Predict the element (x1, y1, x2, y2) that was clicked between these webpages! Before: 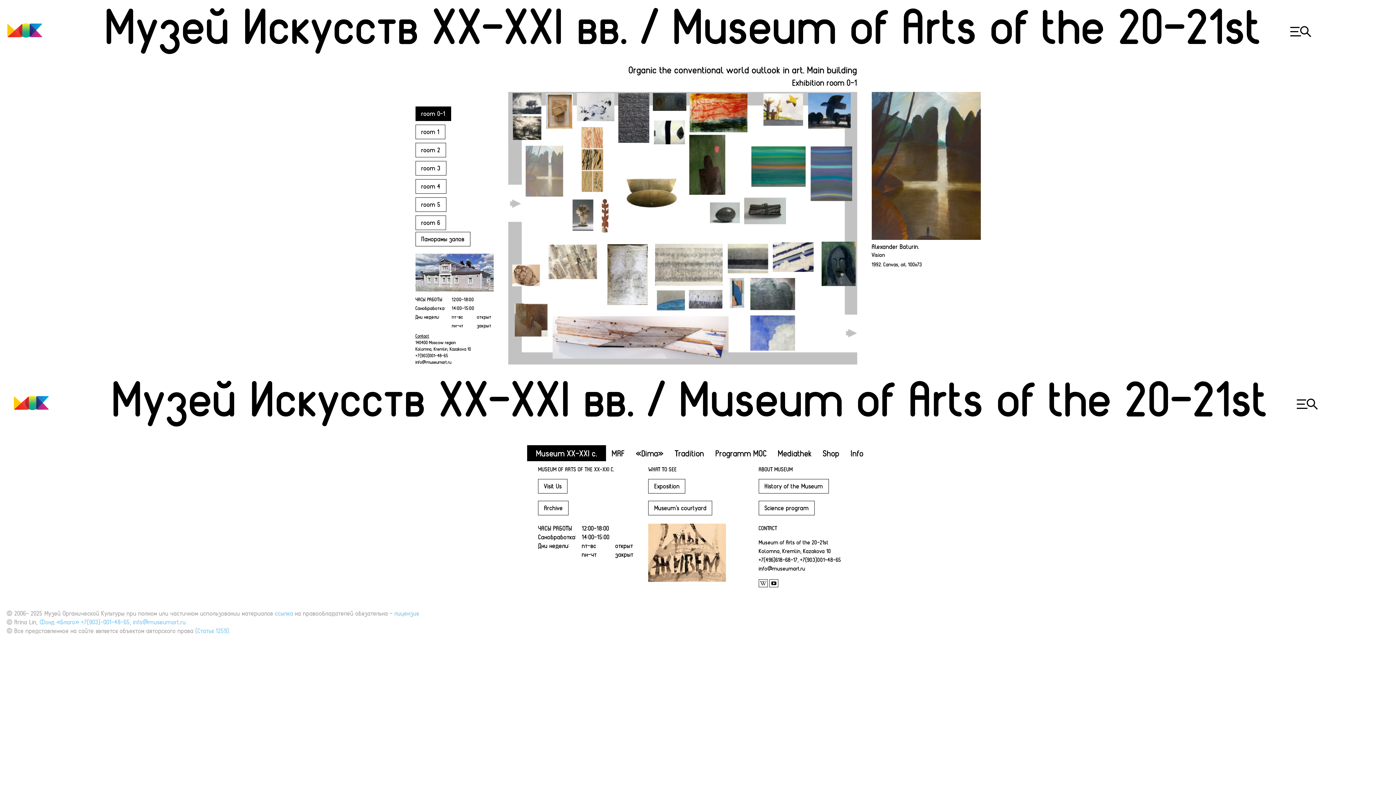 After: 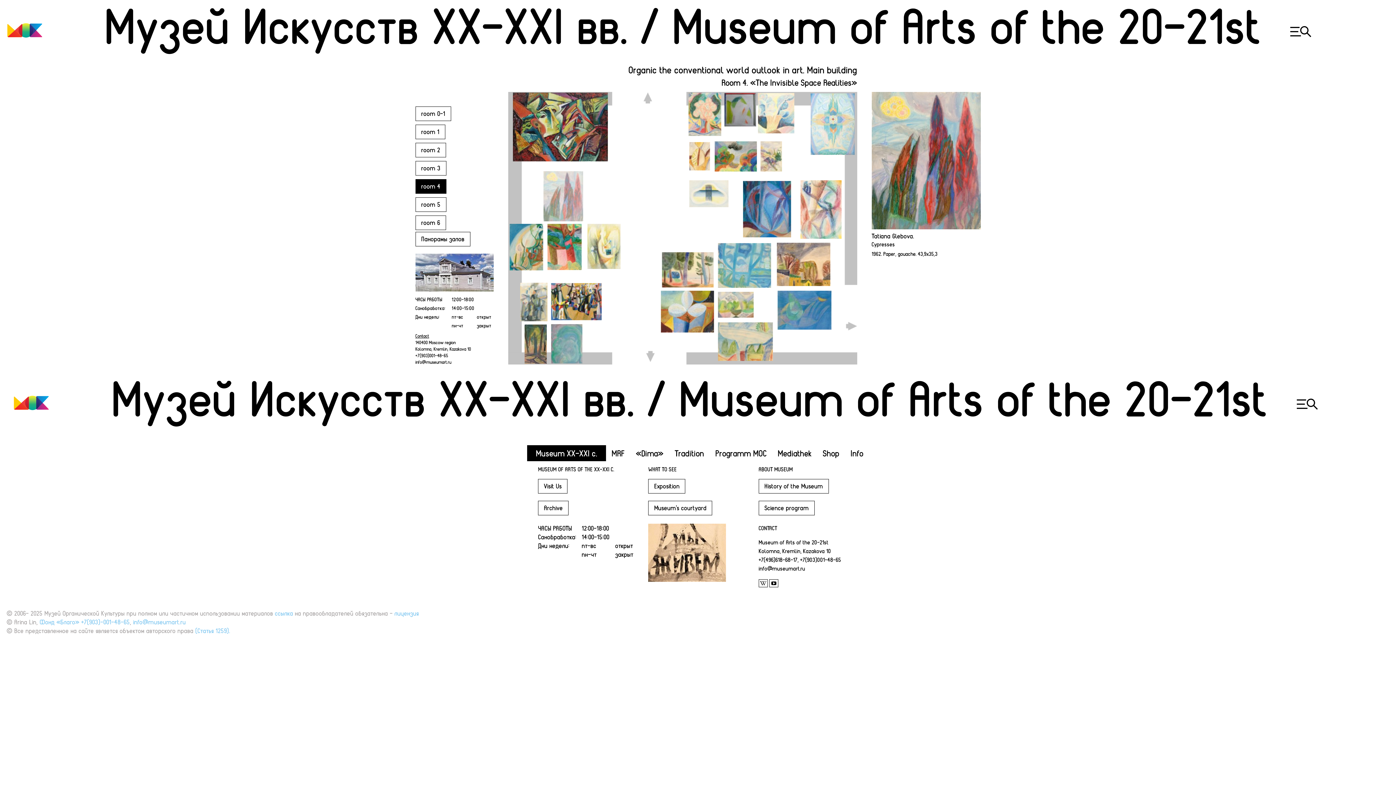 Action: bbox: (415, 179, 446, 193) label: room 4